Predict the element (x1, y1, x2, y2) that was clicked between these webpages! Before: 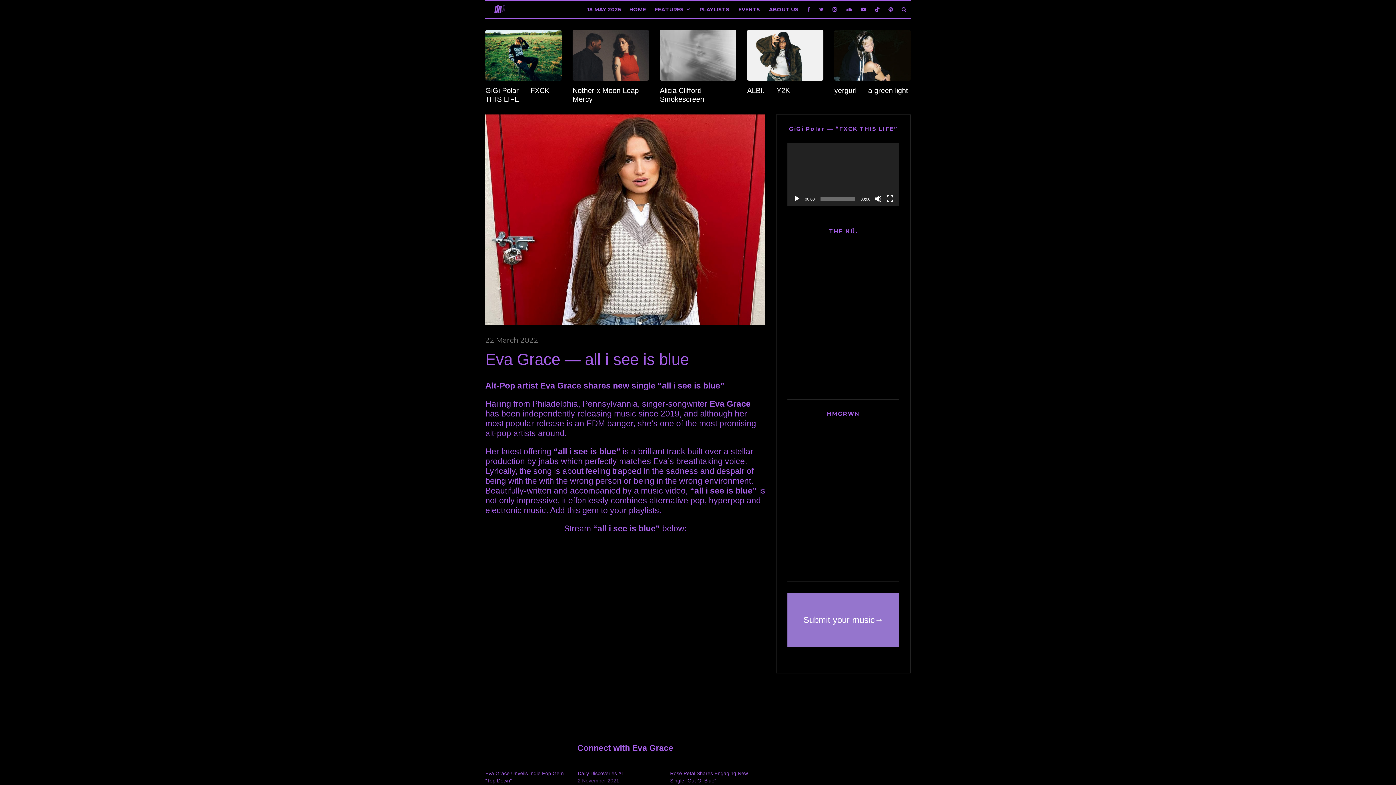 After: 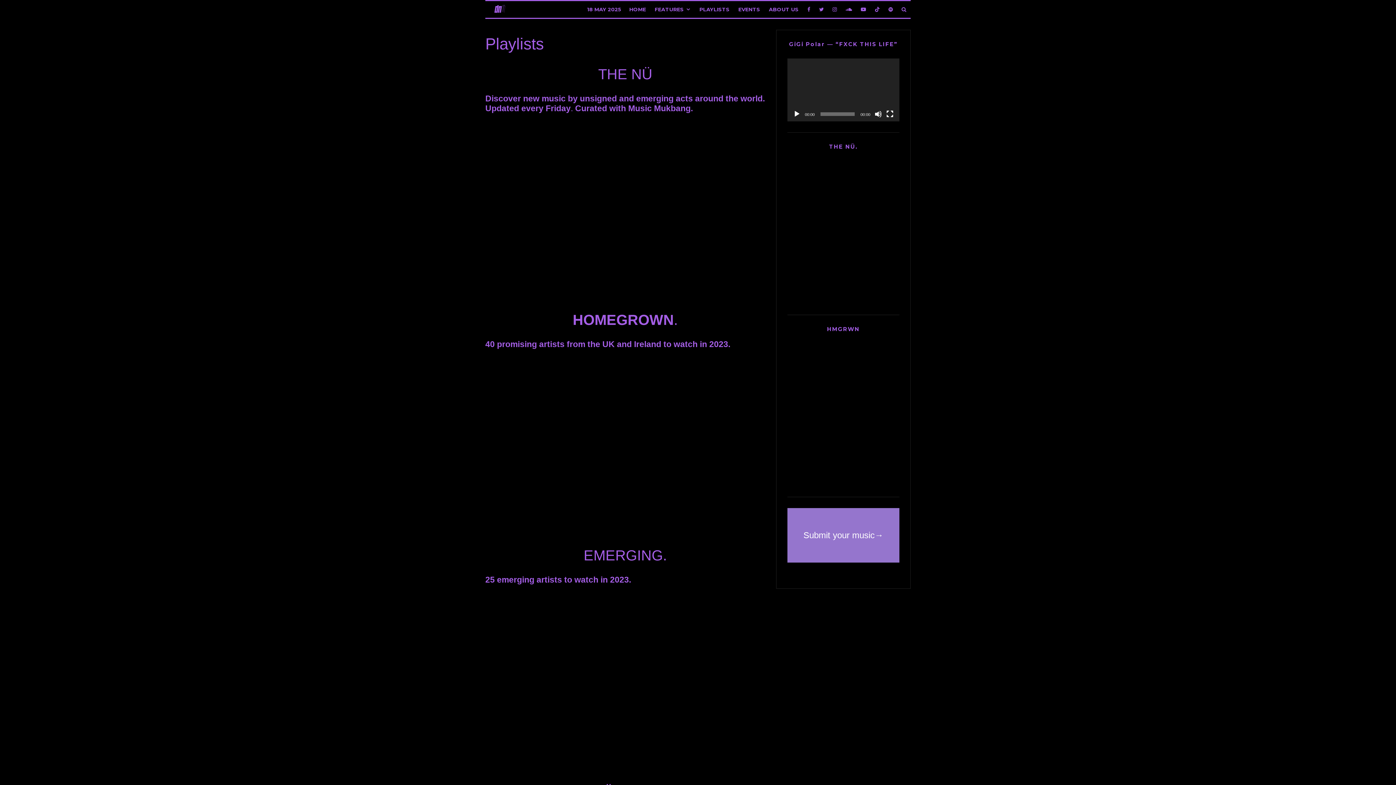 Action: bbox: (695, 1, 734, 17) label: PLAYLISTS